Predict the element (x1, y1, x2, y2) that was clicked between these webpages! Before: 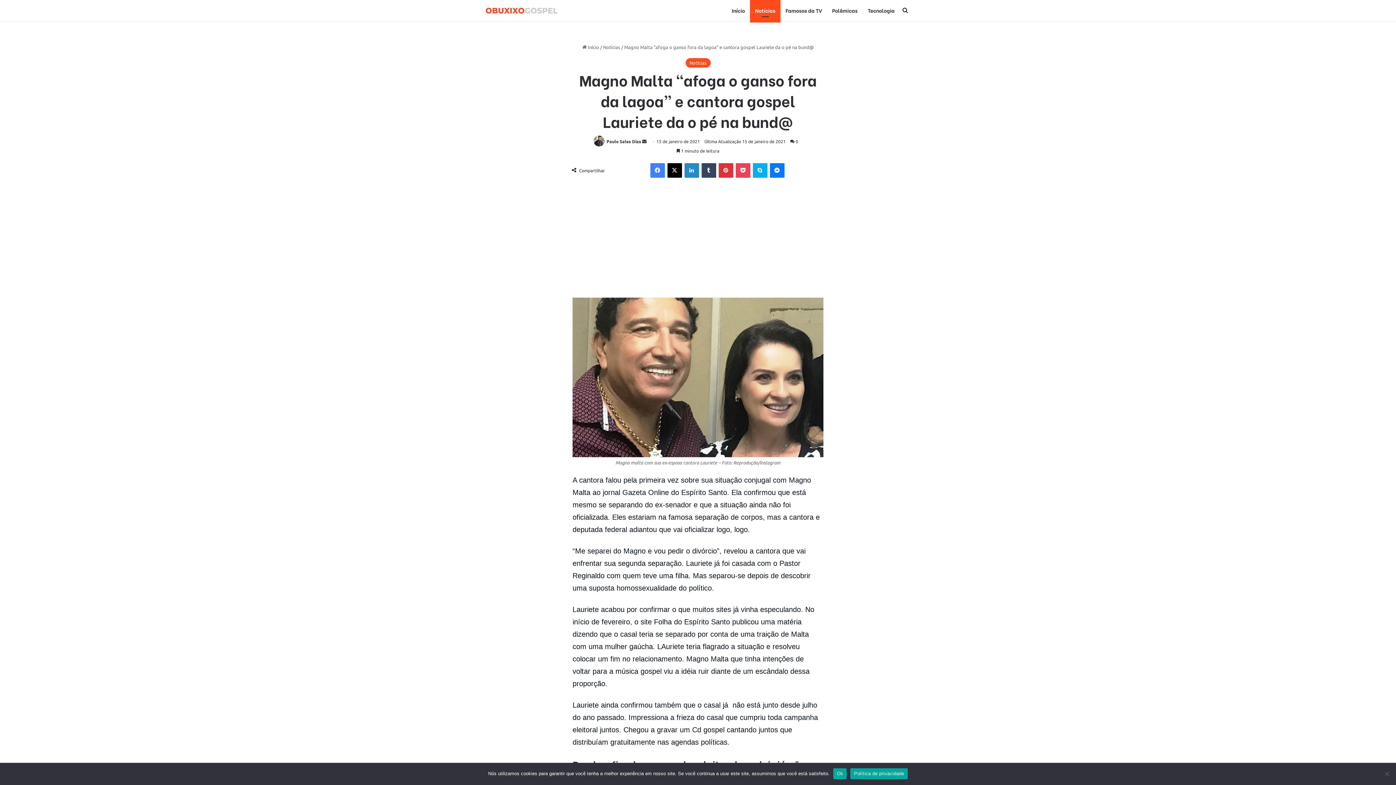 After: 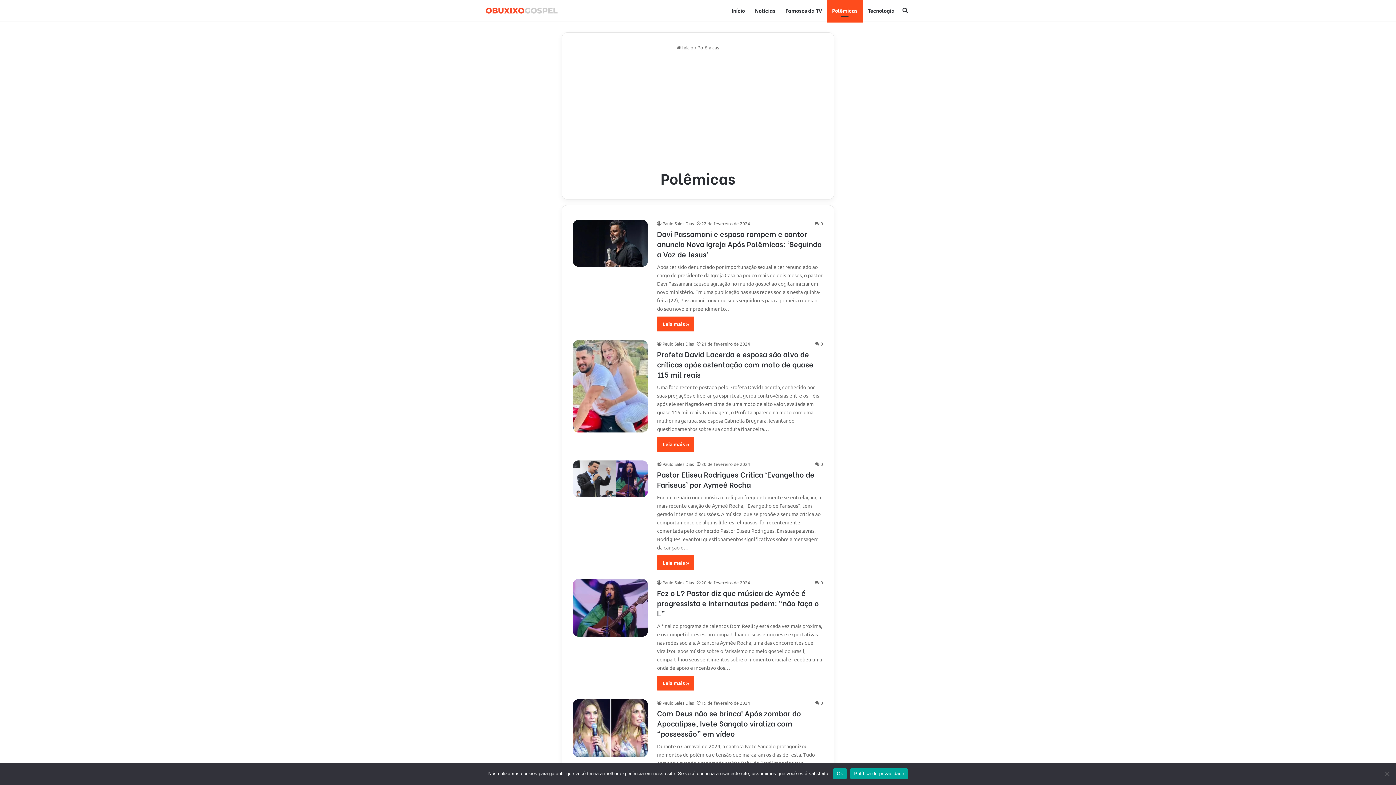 Action: label: Polêmicas bbox: (827, 0, 862, 20)